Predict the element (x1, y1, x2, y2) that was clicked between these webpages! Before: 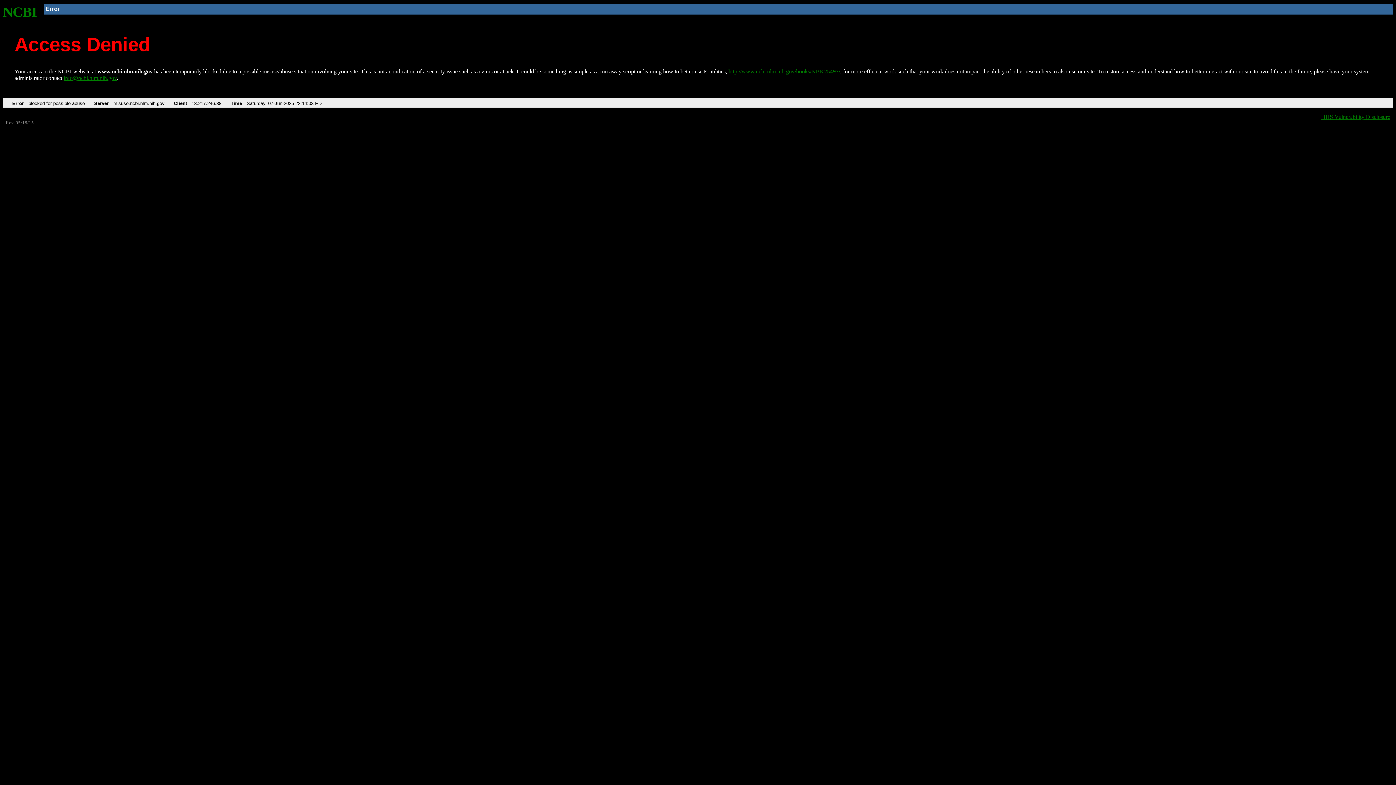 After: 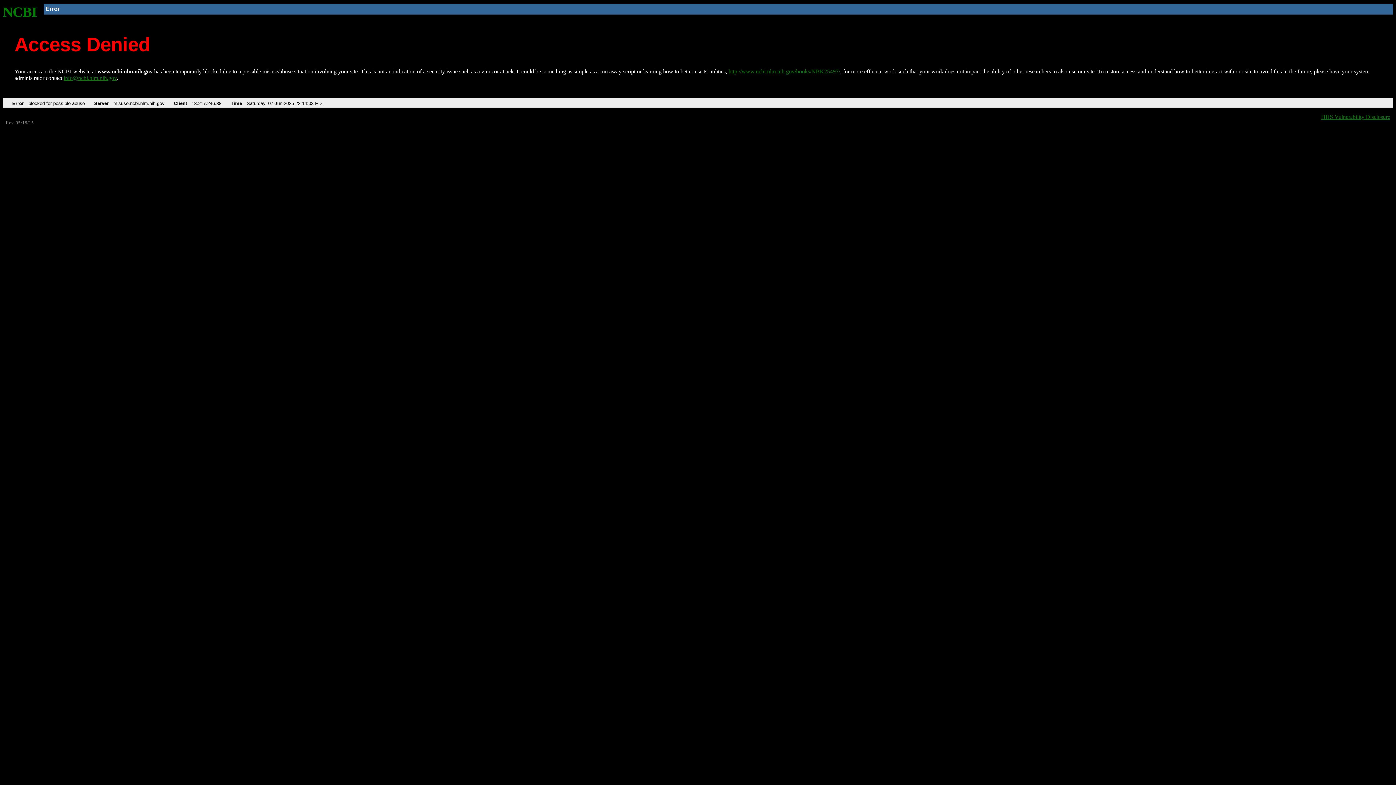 Action: bbox: (63, 75, 116, 81) label: info@ncbi.nlm.nih.gov